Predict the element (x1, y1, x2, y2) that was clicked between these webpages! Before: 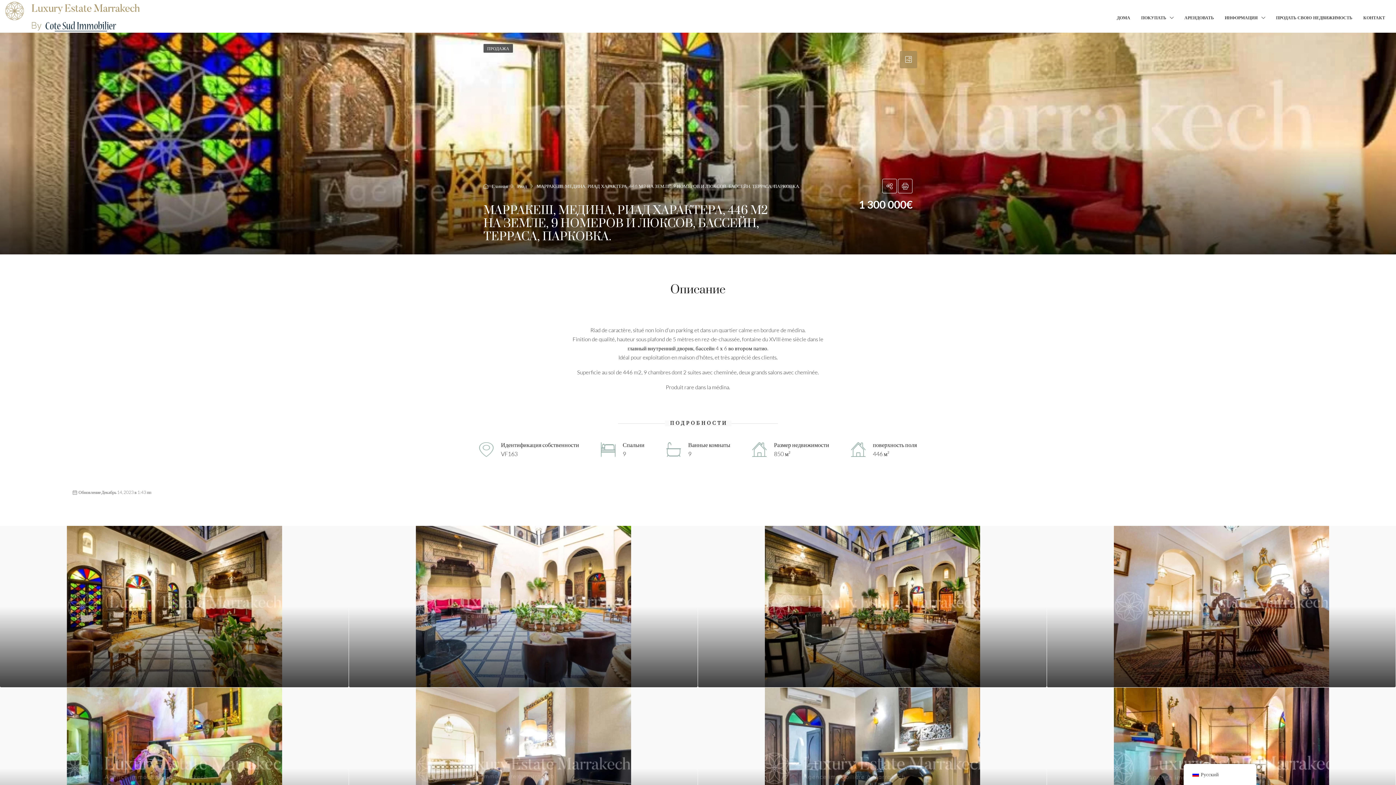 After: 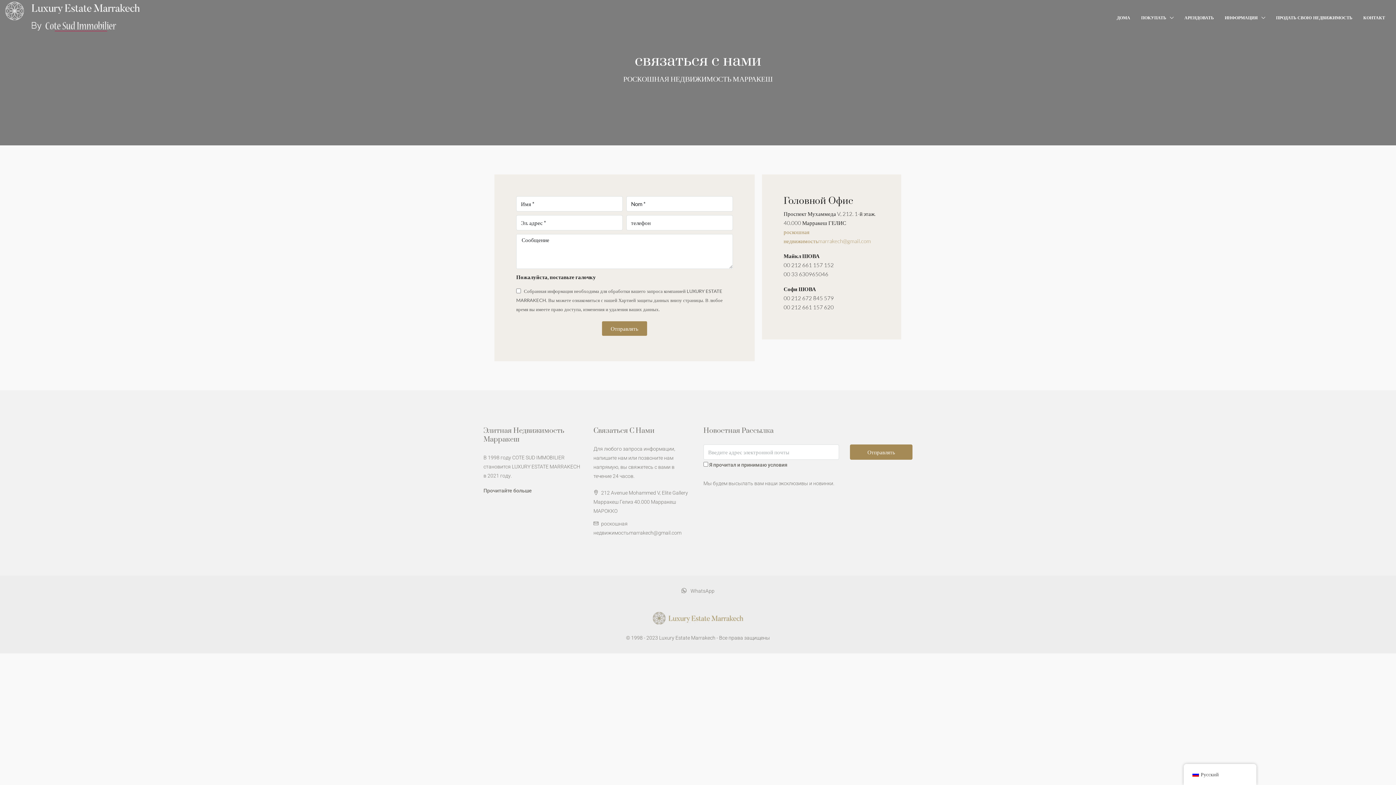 Action: bbox: (1358, 1, 1390, 34) label: КОНТАКТ